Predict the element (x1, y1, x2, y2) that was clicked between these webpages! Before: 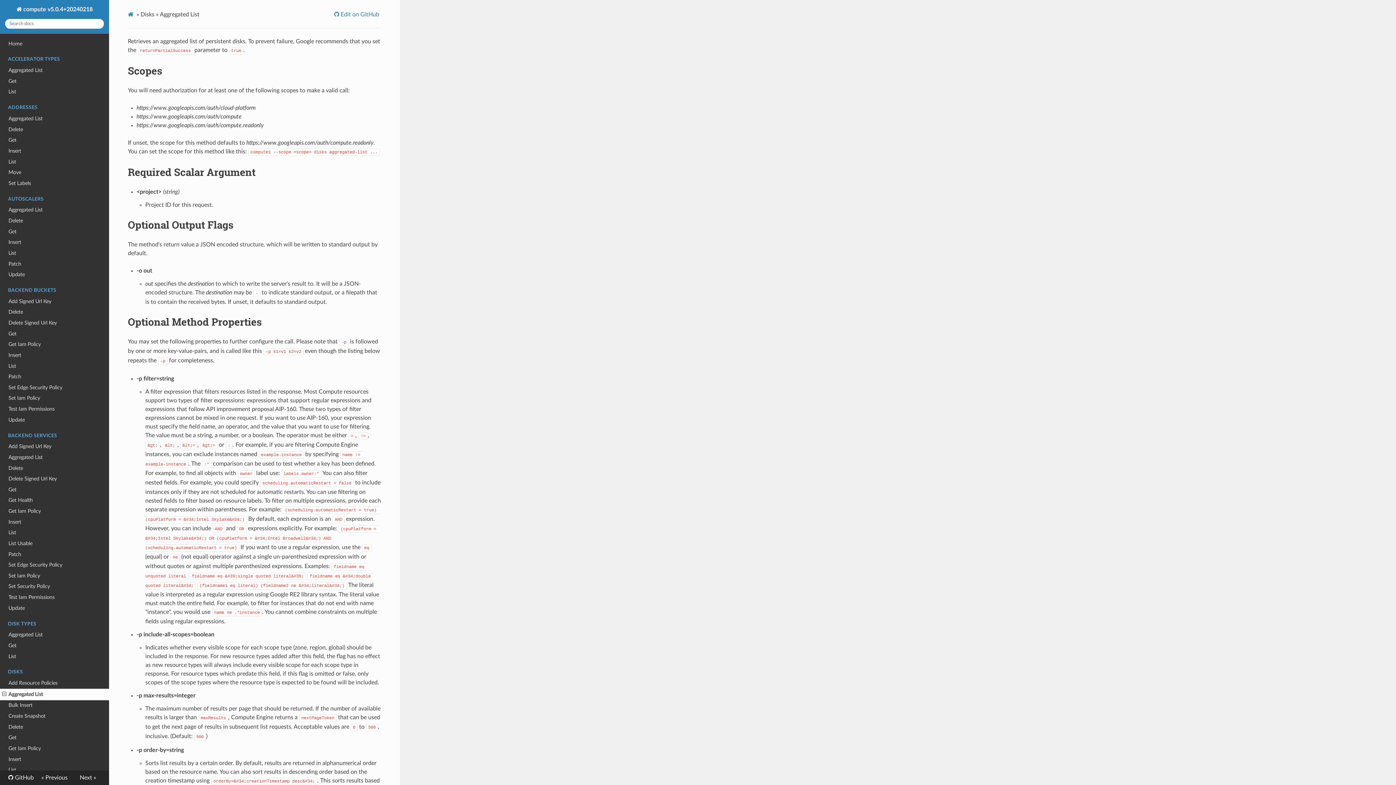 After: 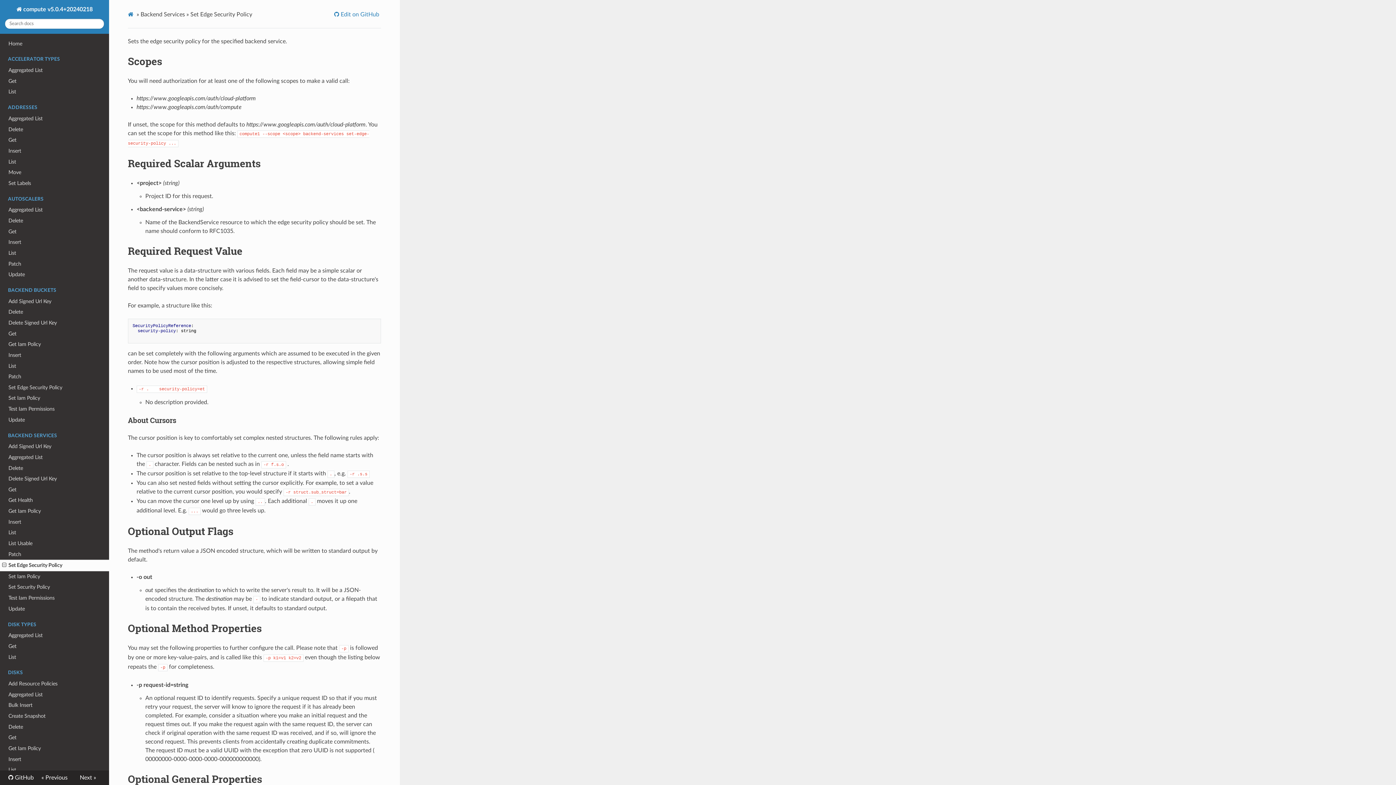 Action: label: Set Edge Security Policy bbox: (0, 560, 109, 570)